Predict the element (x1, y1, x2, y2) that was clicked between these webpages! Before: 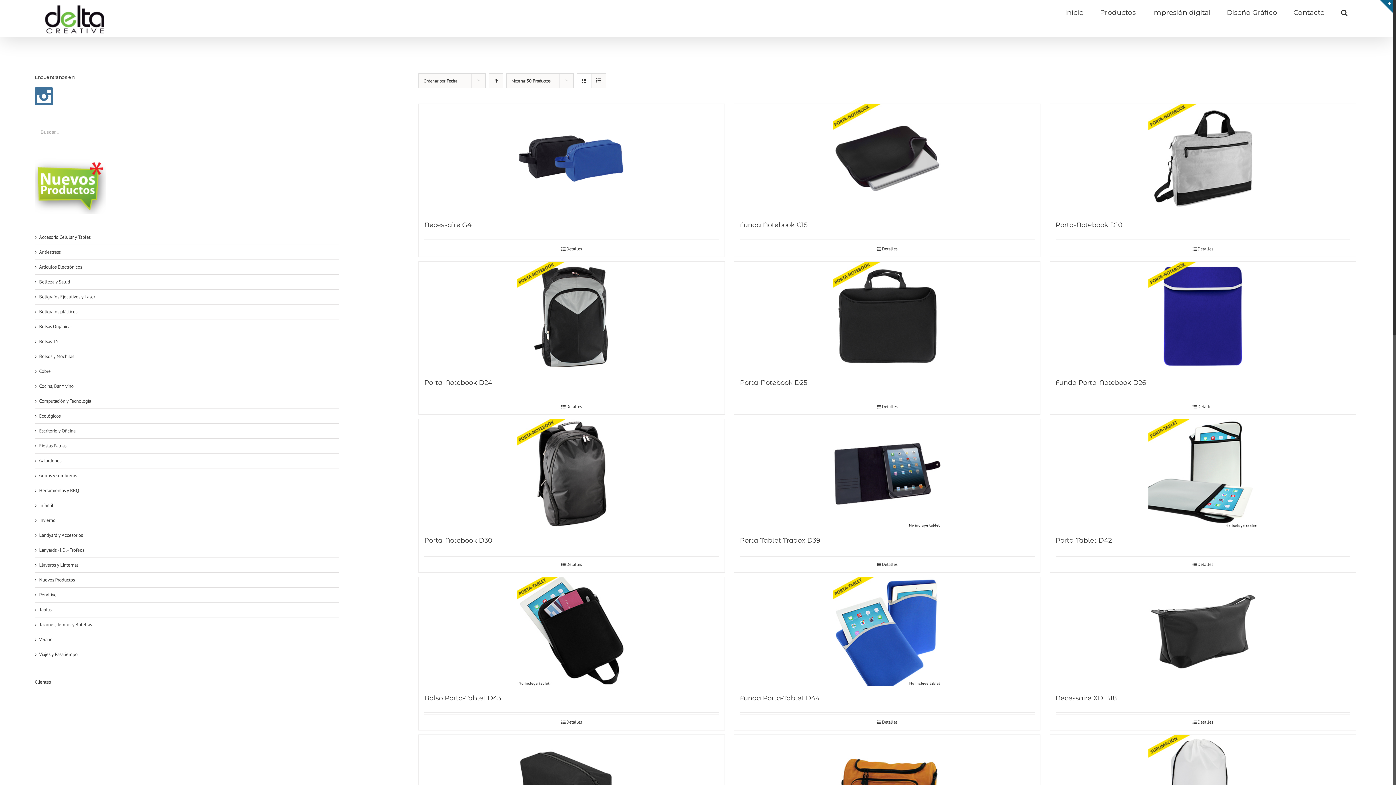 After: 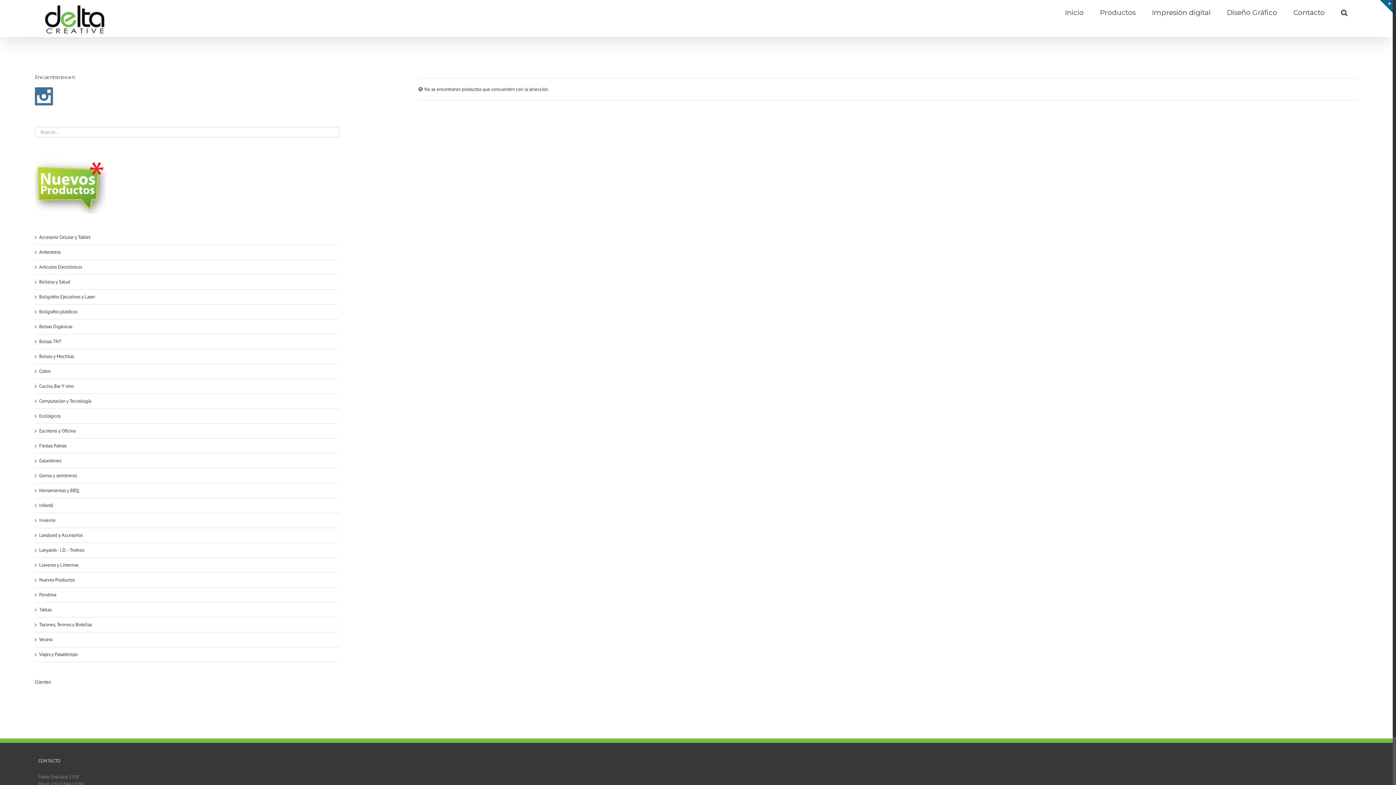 Action: bbox: (39, 502, 53, 508) label: Infantil